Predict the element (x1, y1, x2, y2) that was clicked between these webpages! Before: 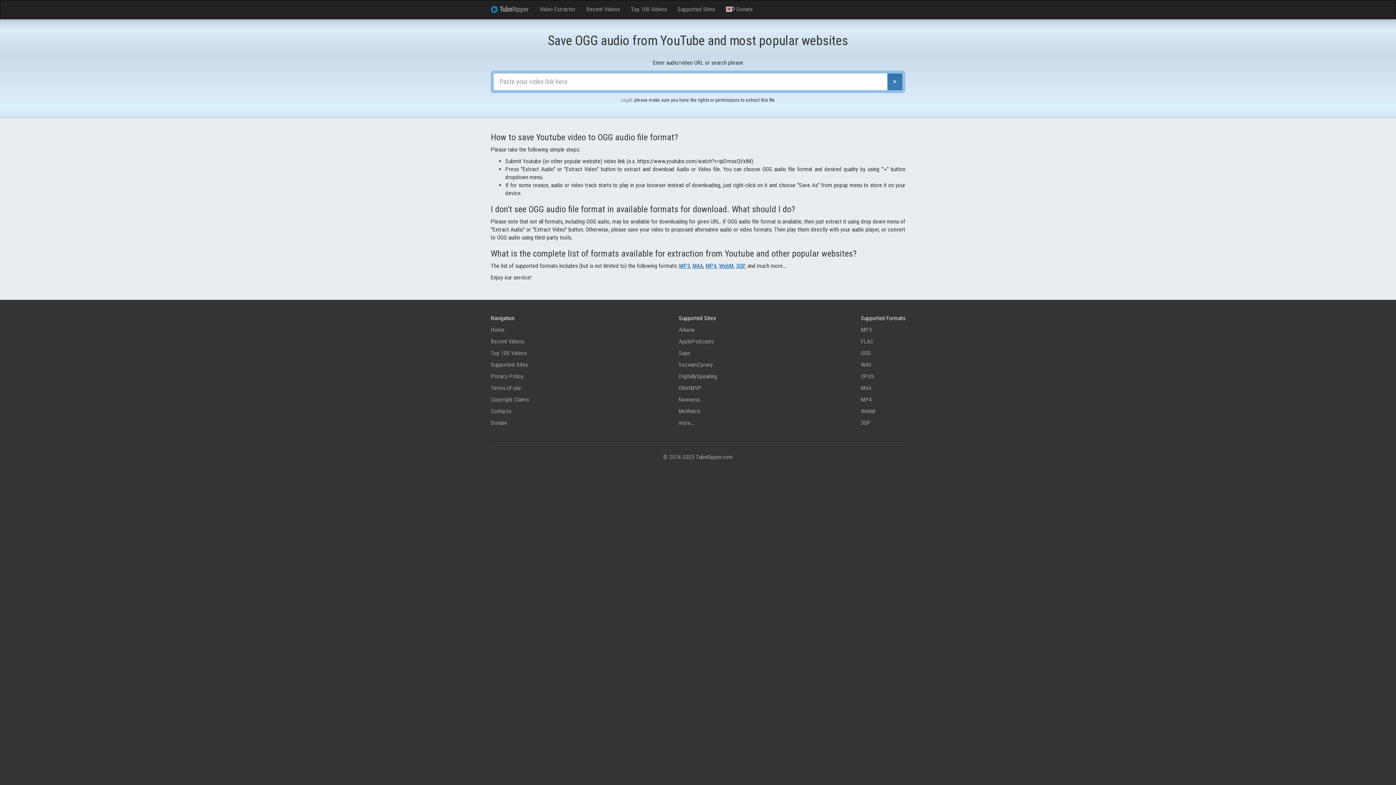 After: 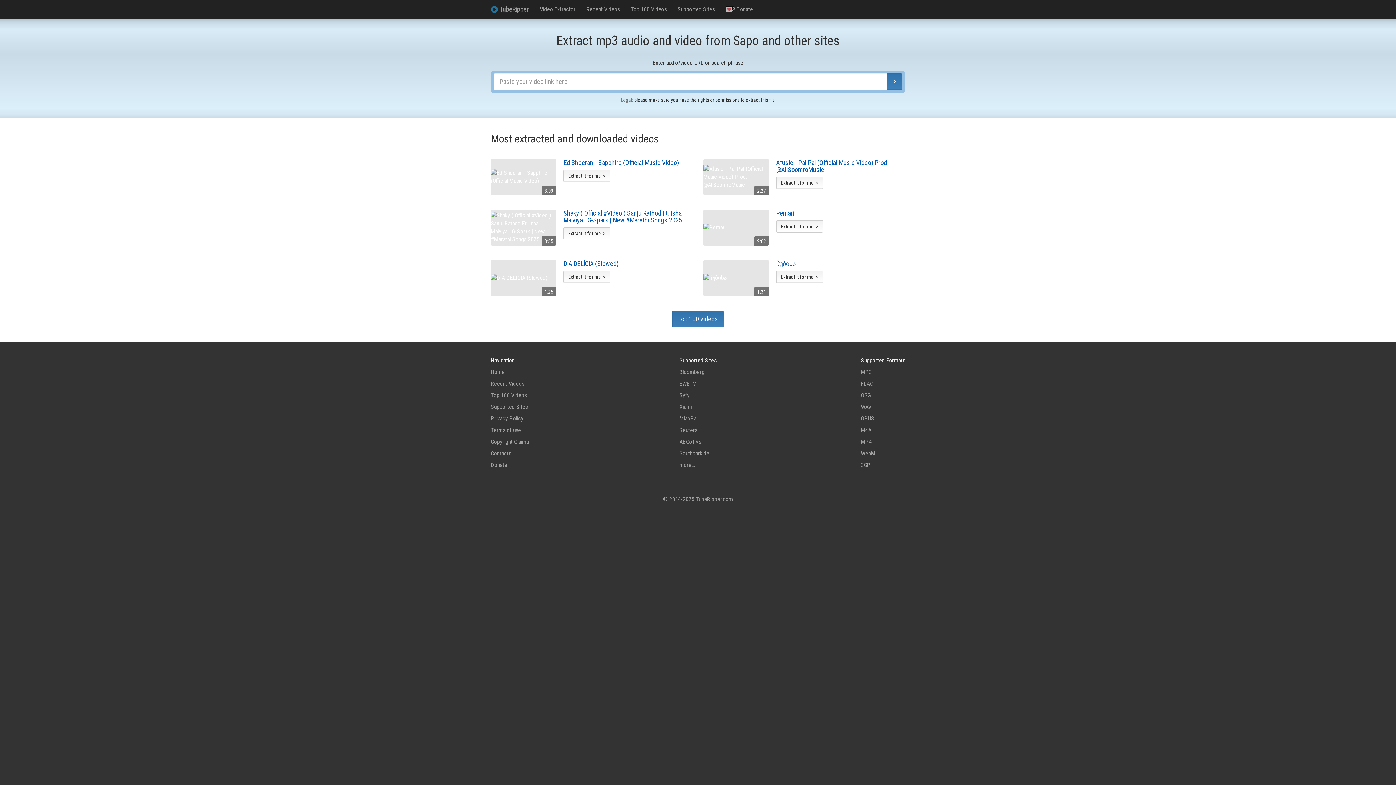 Action: bbox: (678, 349, 690, 356) label: Sapo